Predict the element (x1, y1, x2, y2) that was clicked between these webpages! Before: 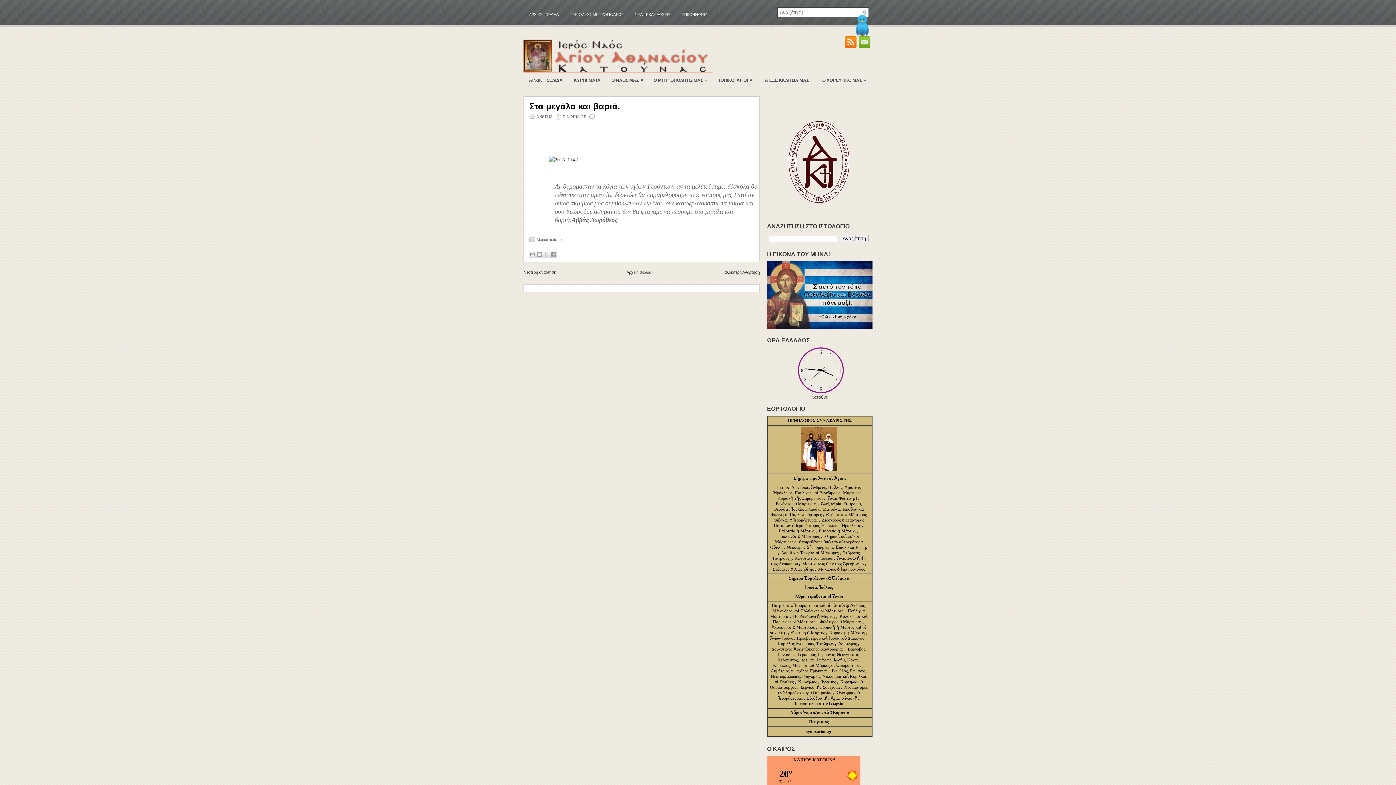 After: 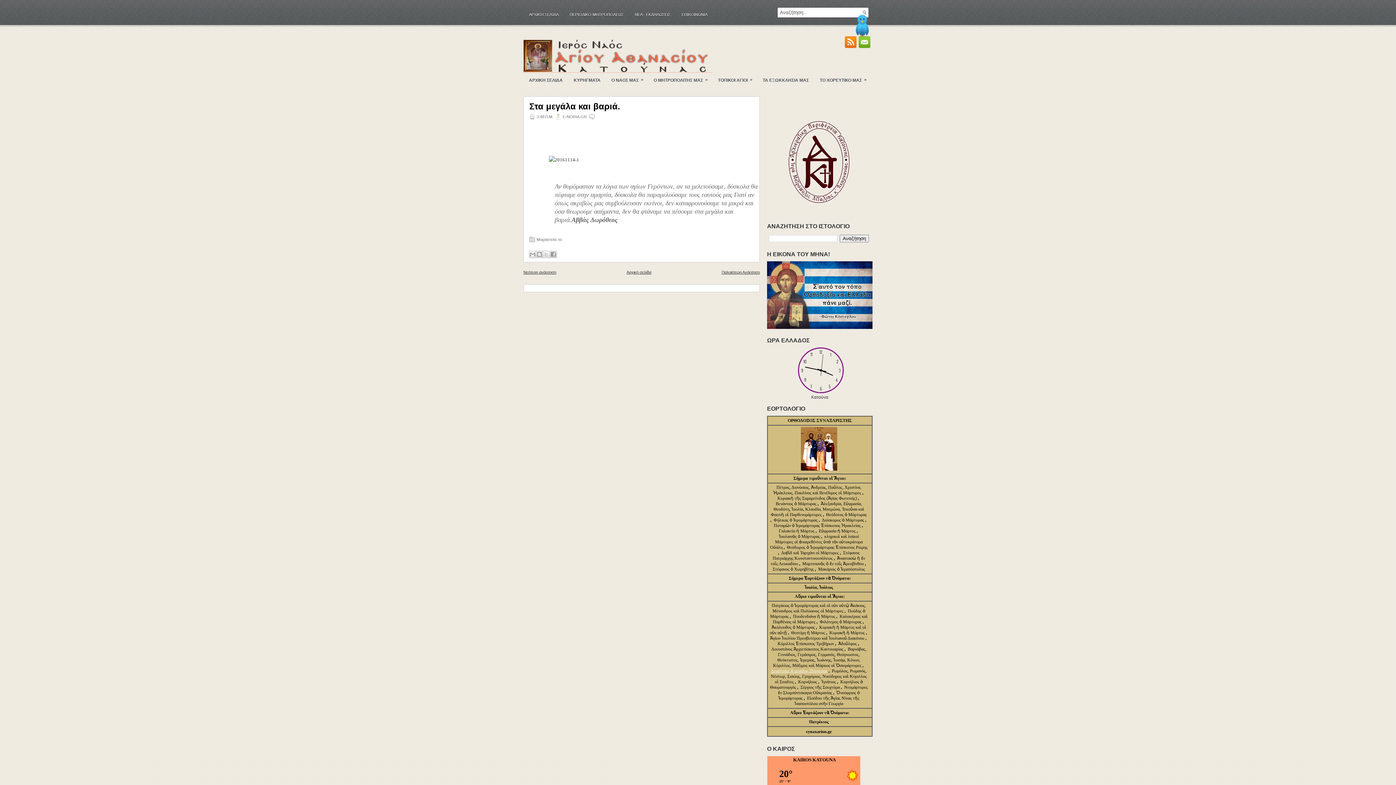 Action: bbox: (771, 668, 827, 673) label: Δημήτριος ὁ μεγάλος Πρίγκιπας